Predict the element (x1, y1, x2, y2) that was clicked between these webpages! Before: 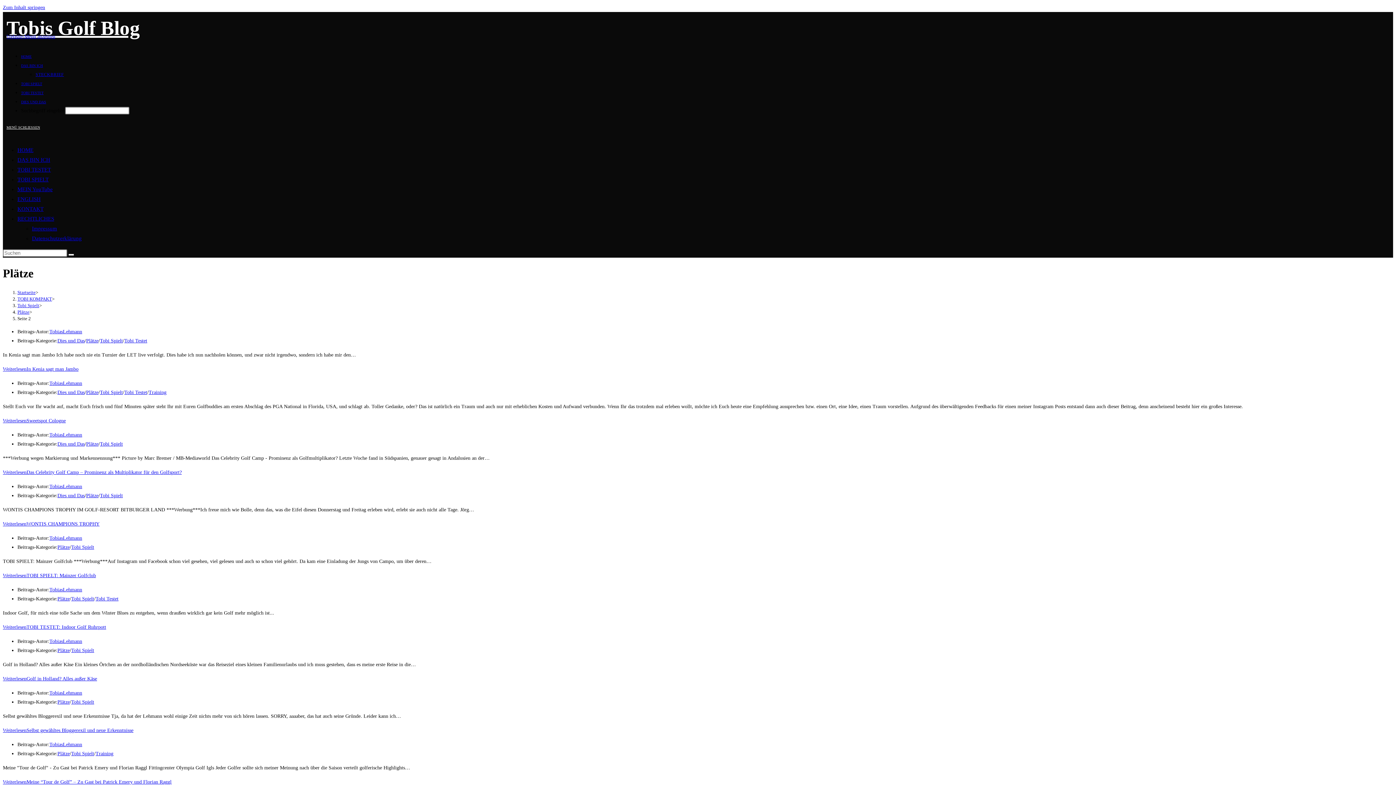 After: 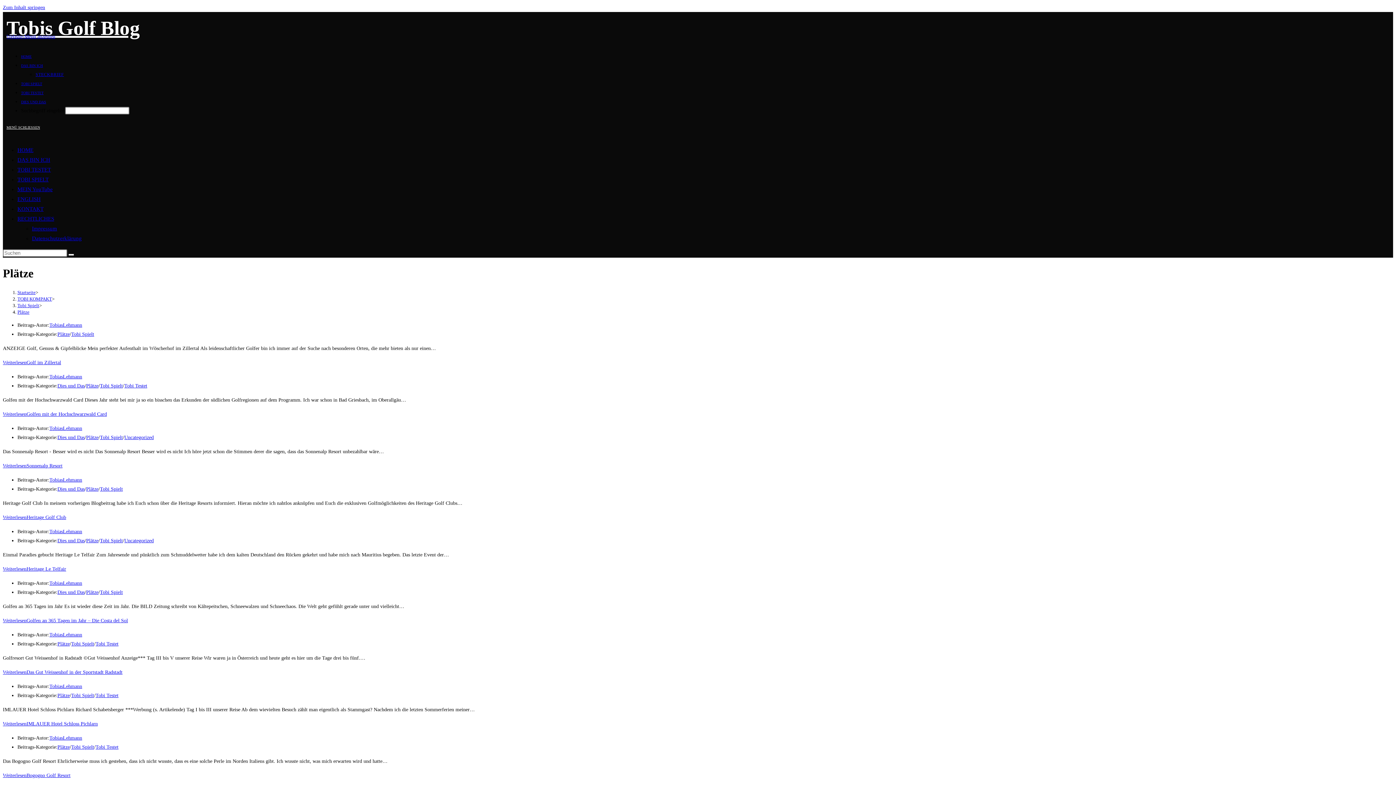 Action: label: Plätze bbox: (57, 544, 69, 550)